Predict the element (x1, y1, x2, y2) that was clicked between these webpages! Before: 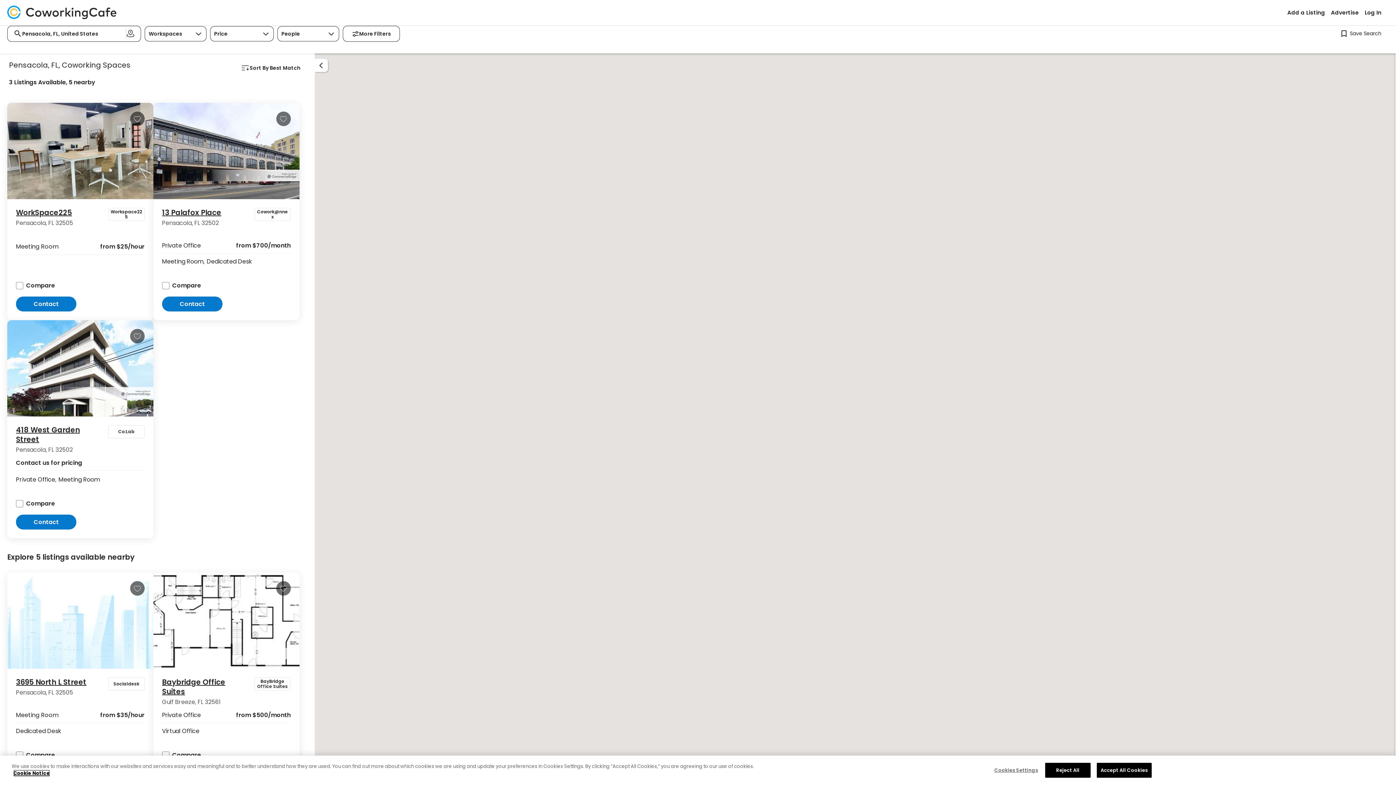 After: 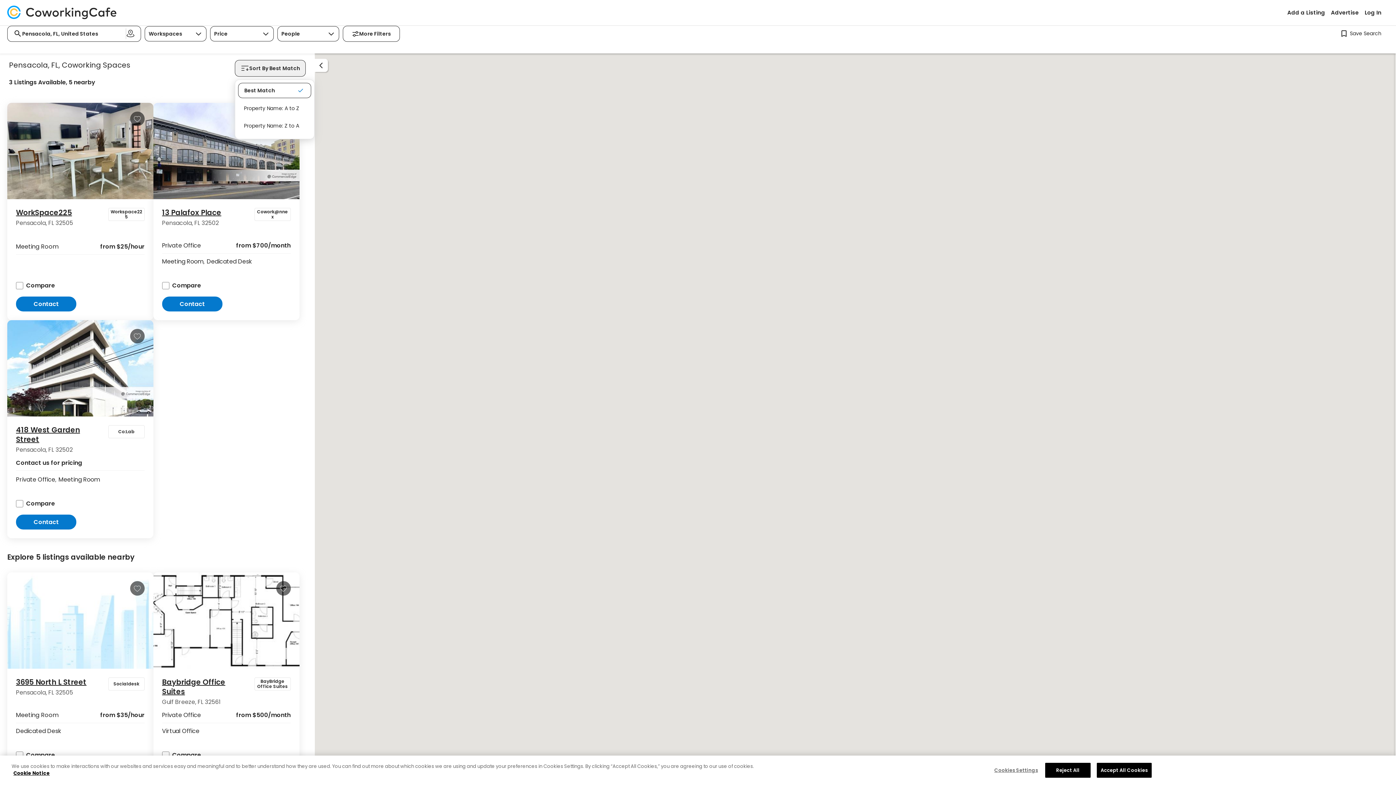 Action: bbox: (235, 60, 305, 76) label: Sort By Best Match